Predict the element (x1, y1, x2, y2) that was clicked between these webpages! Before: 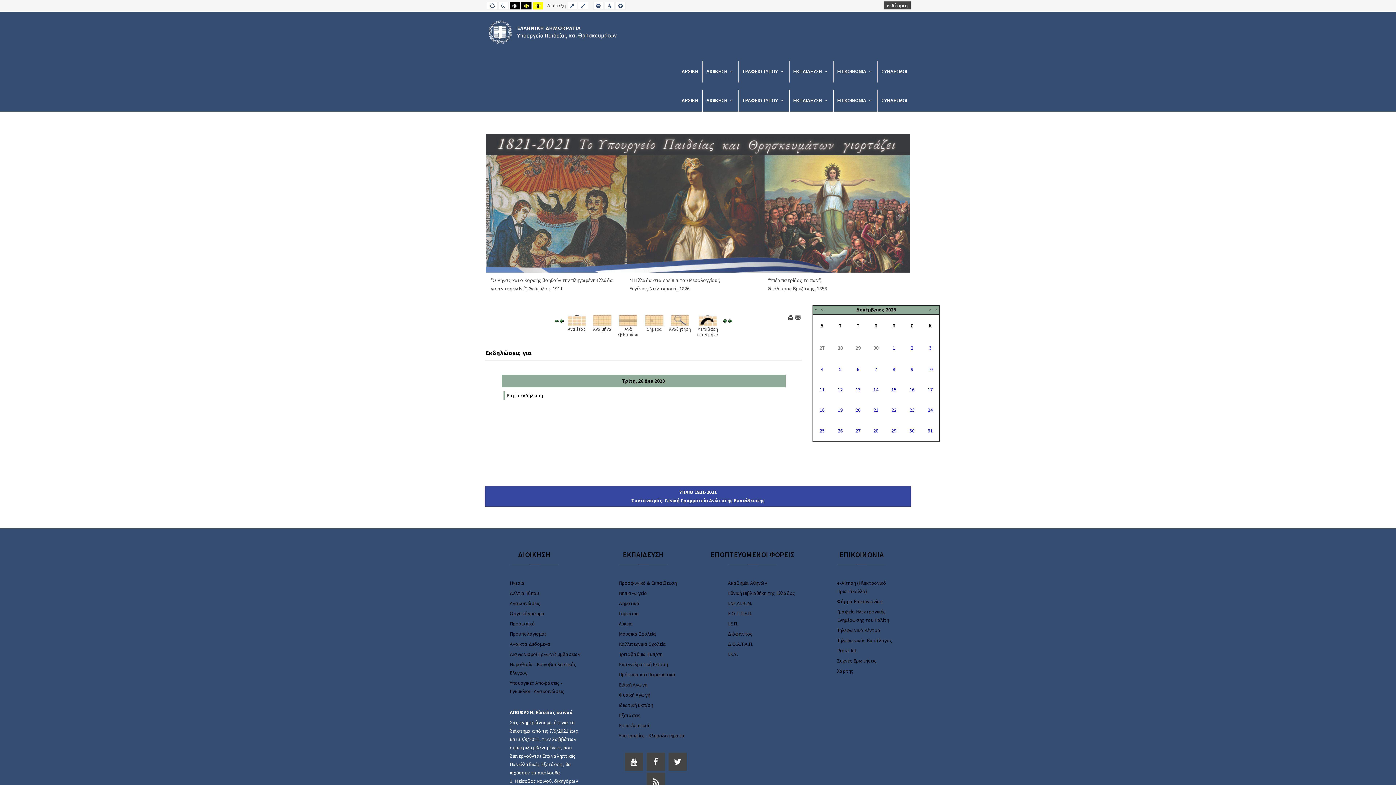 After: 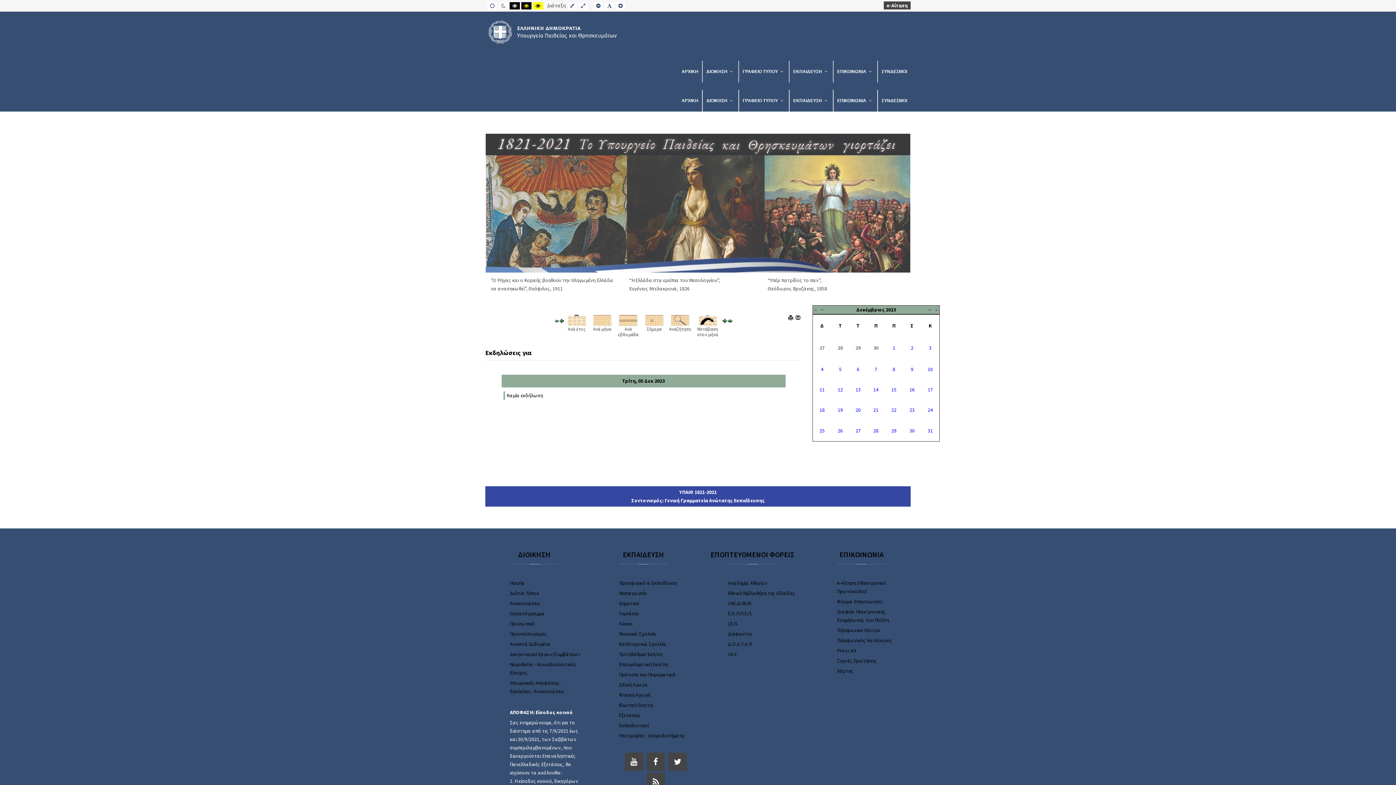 Action: label: 5 bbox: (839, 366, 841, 372)